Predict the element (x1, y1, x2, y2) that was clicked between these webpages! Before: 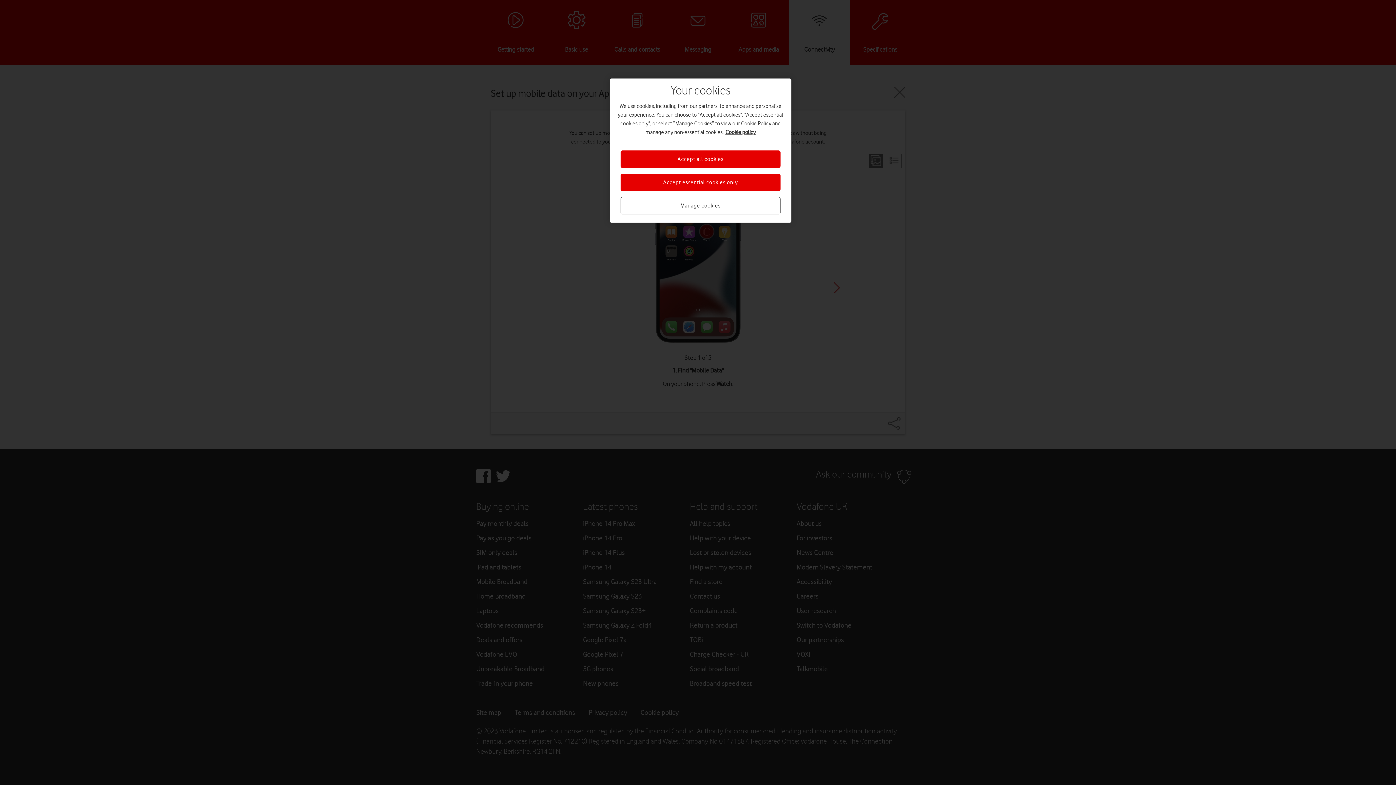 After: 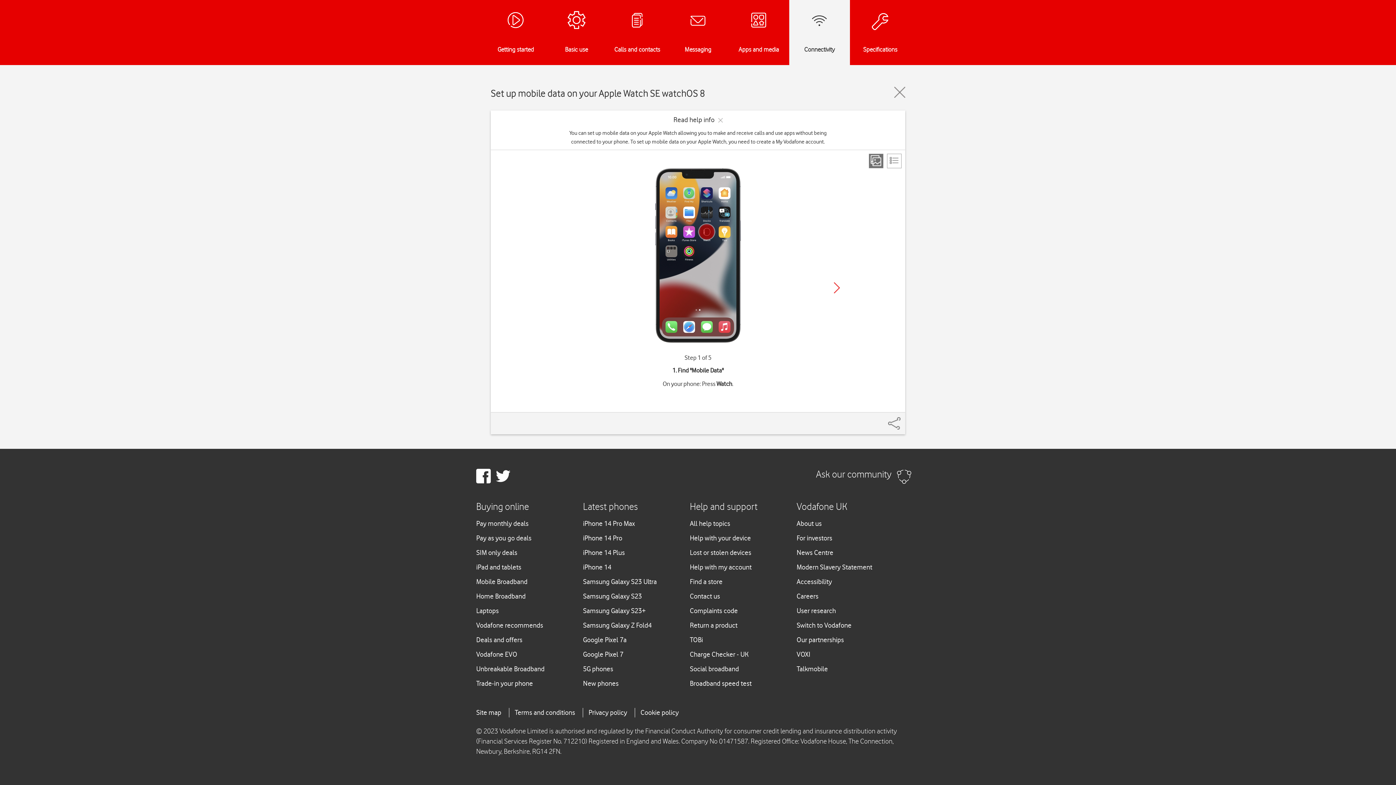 Action: label: Accept essential cookies only bbox: (620, 173, 780, 191)